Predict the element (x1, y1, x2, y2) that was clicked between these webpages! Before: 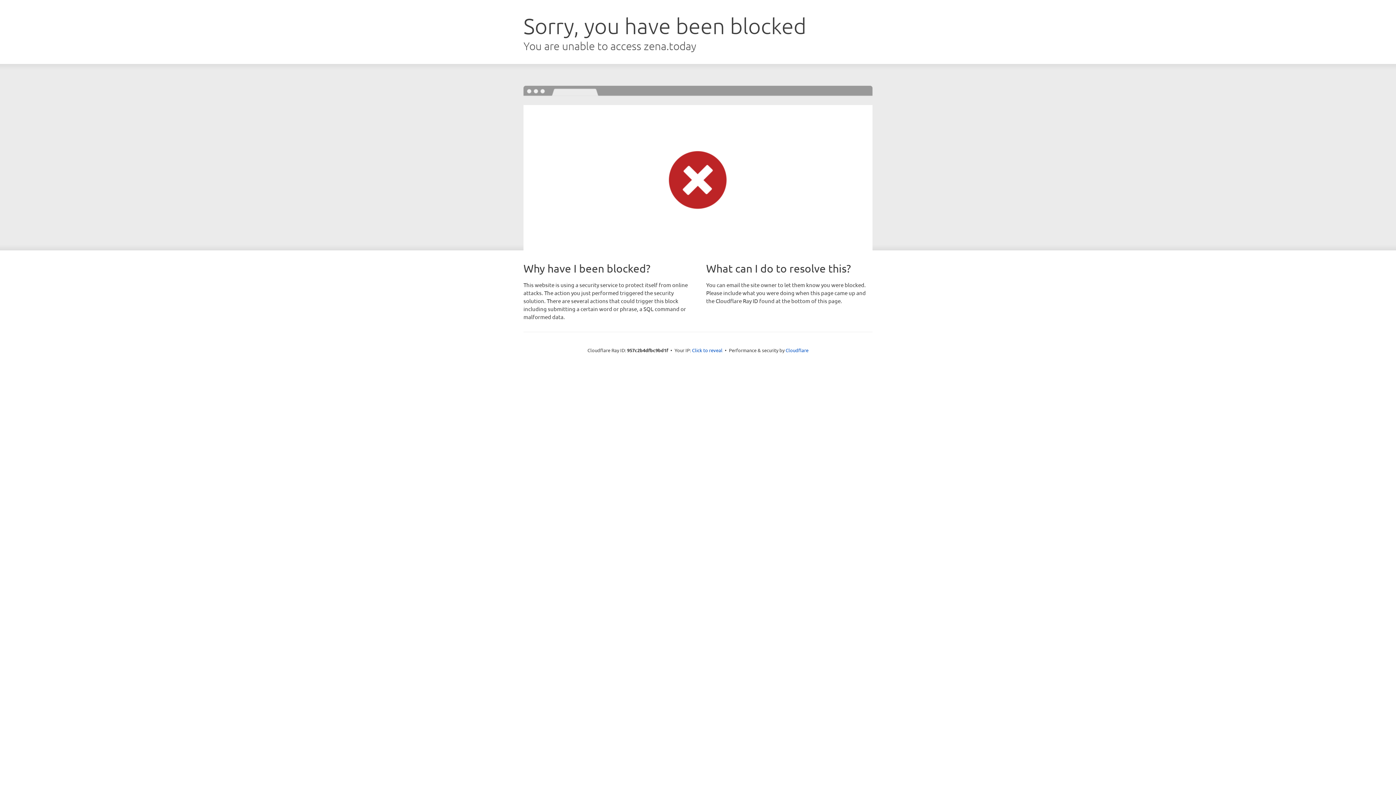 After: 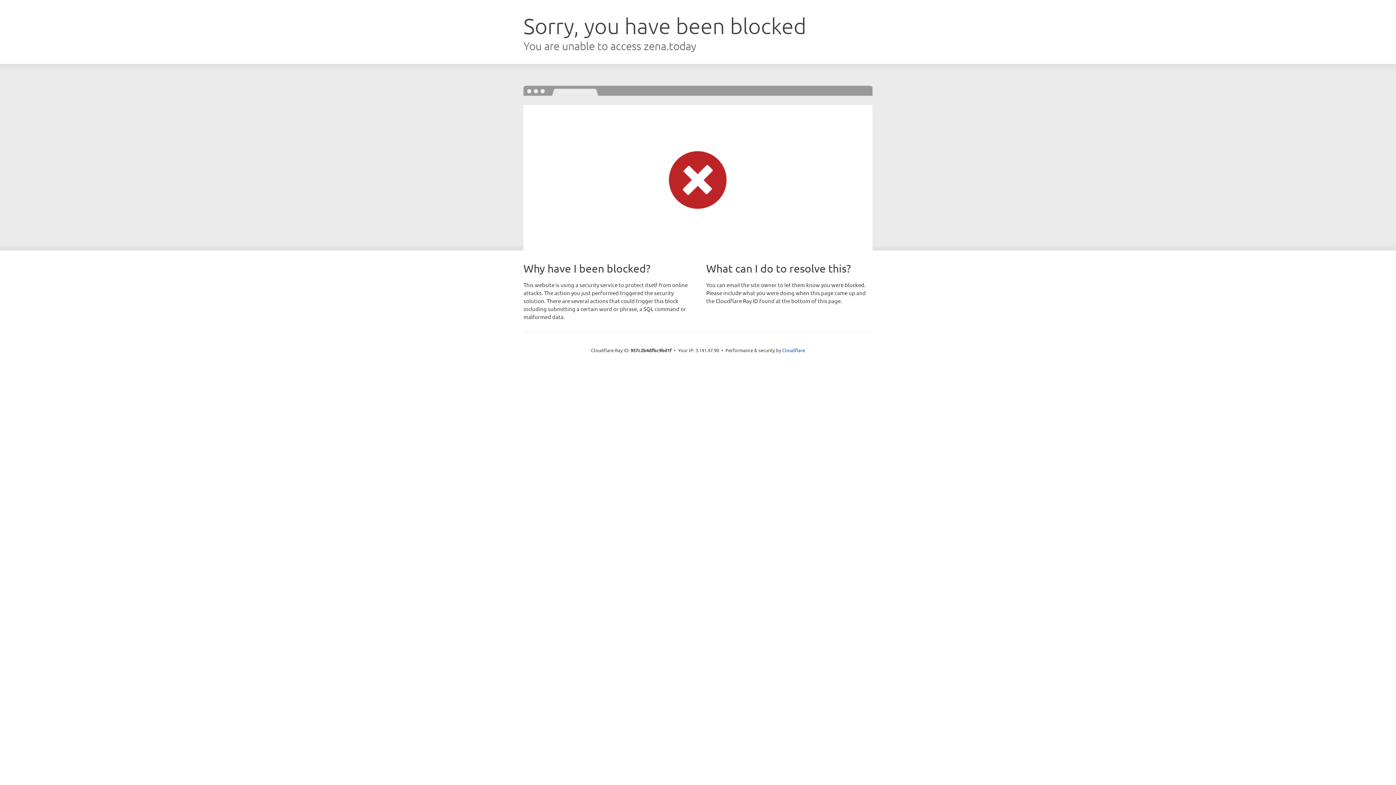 Action: label: Click to reveal bbox: (692, 346, 722, 353)